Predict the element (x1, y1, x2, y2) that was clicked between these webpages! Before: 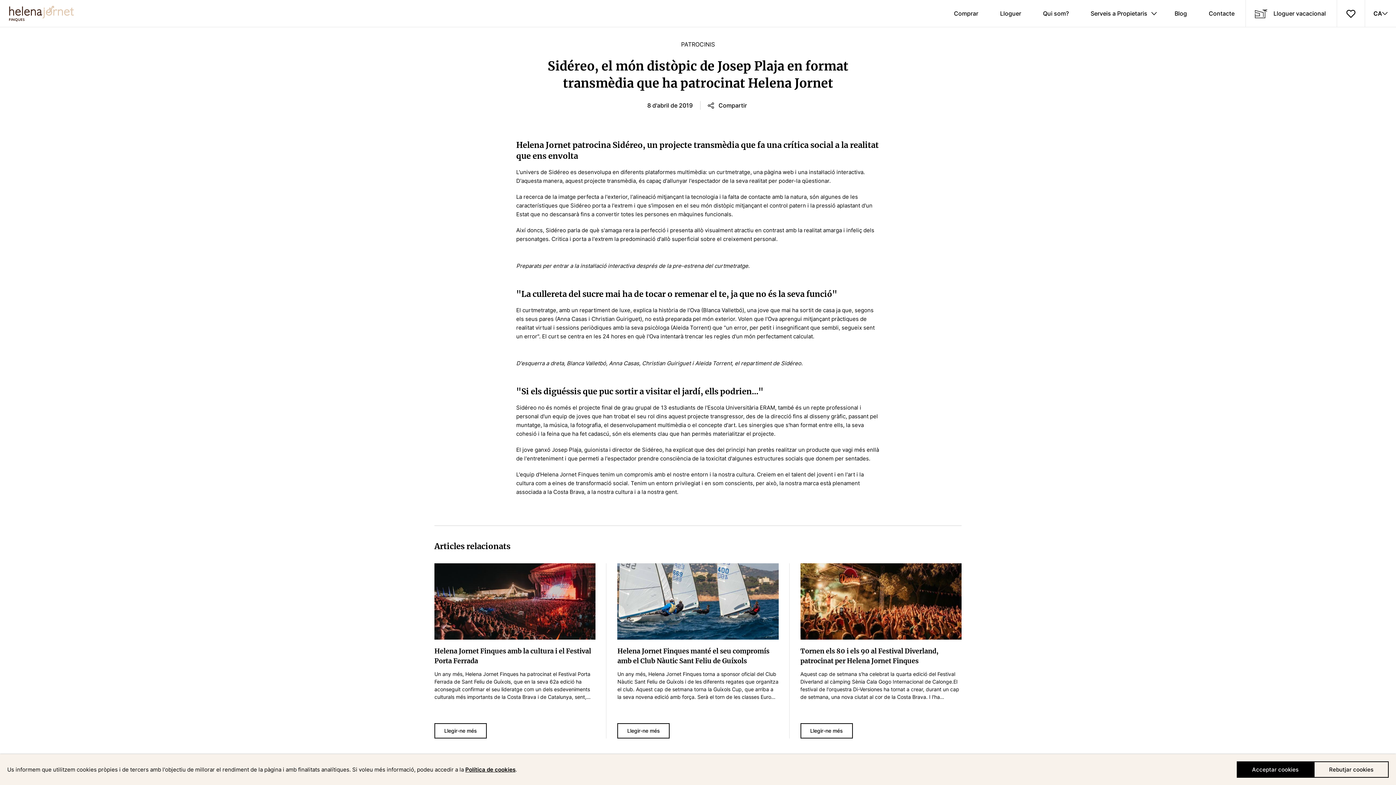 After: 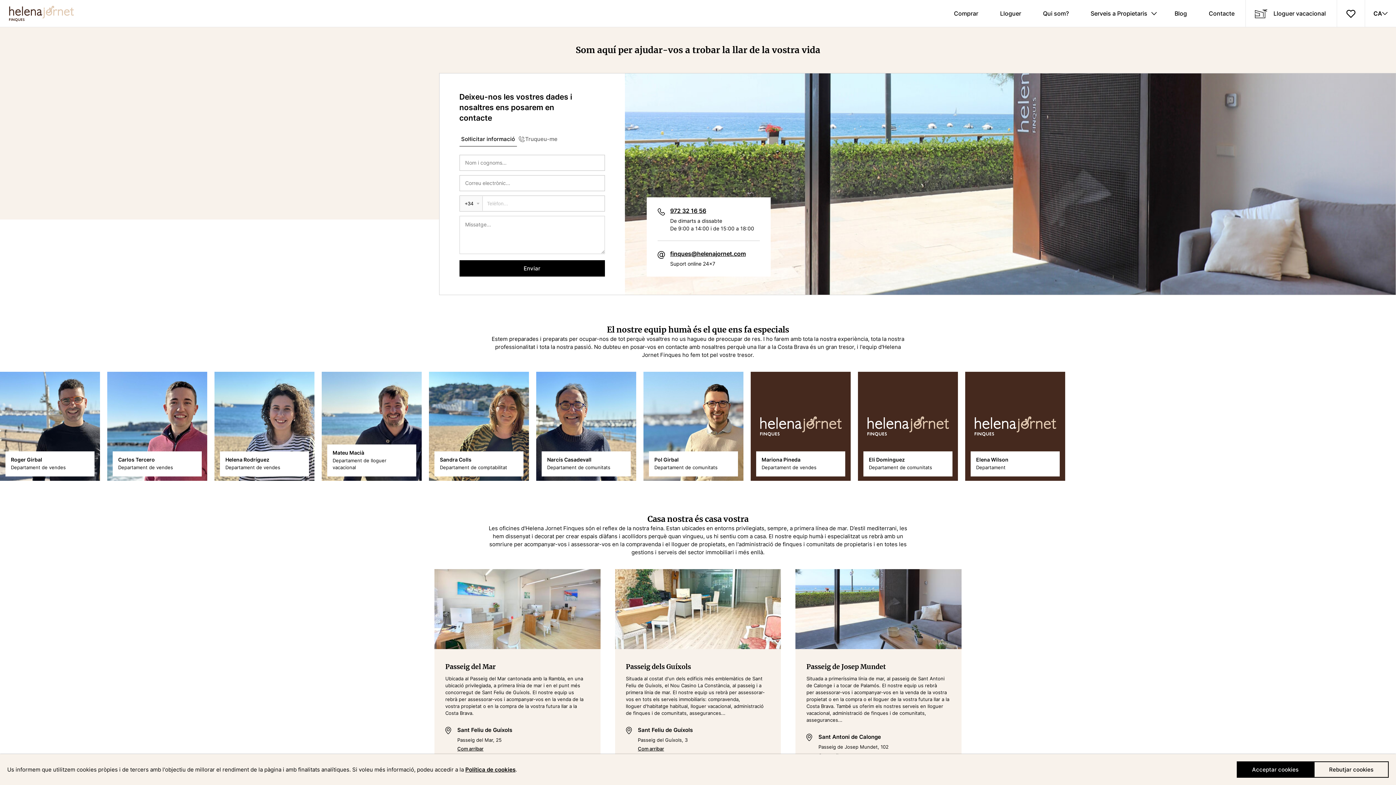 Action: bbox: (1198, 0, 1245, 27) label: Contacte